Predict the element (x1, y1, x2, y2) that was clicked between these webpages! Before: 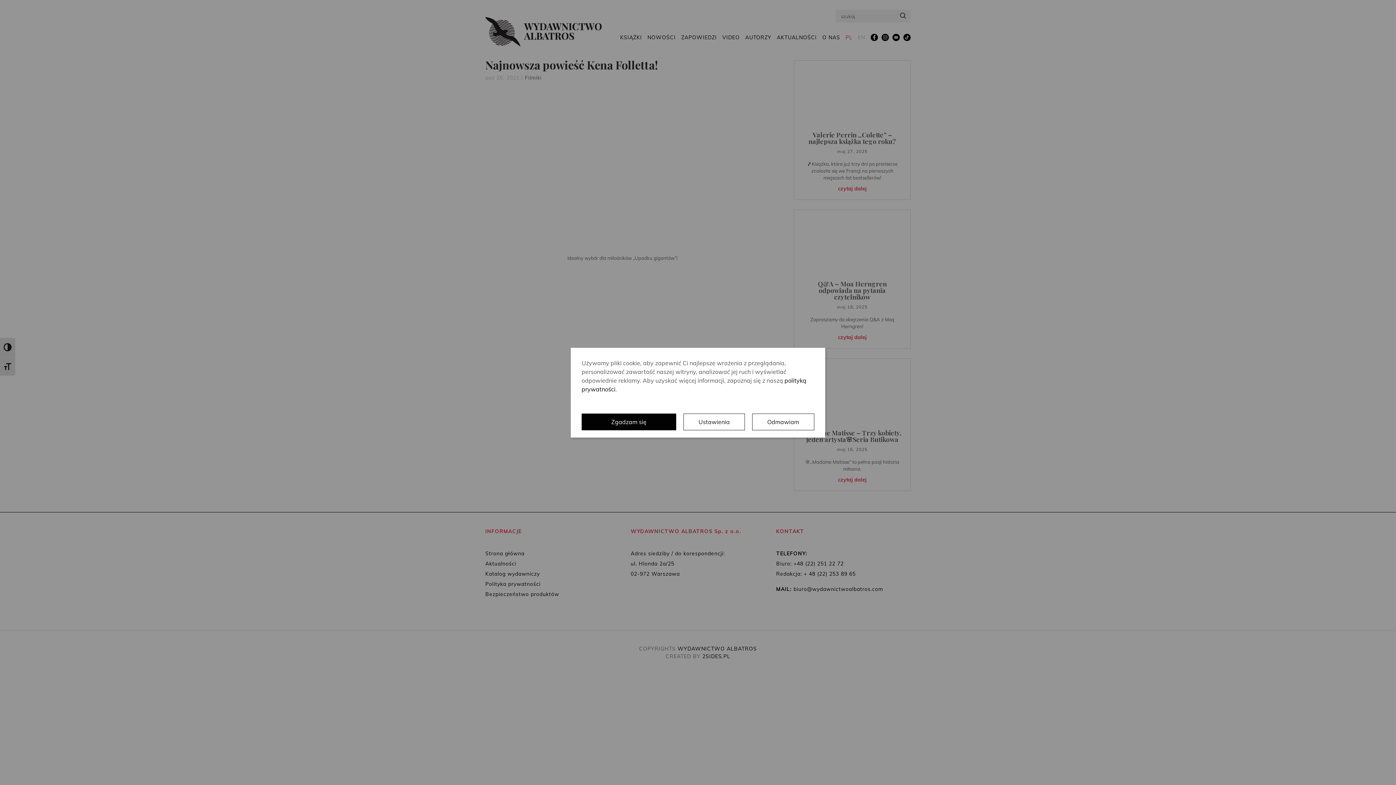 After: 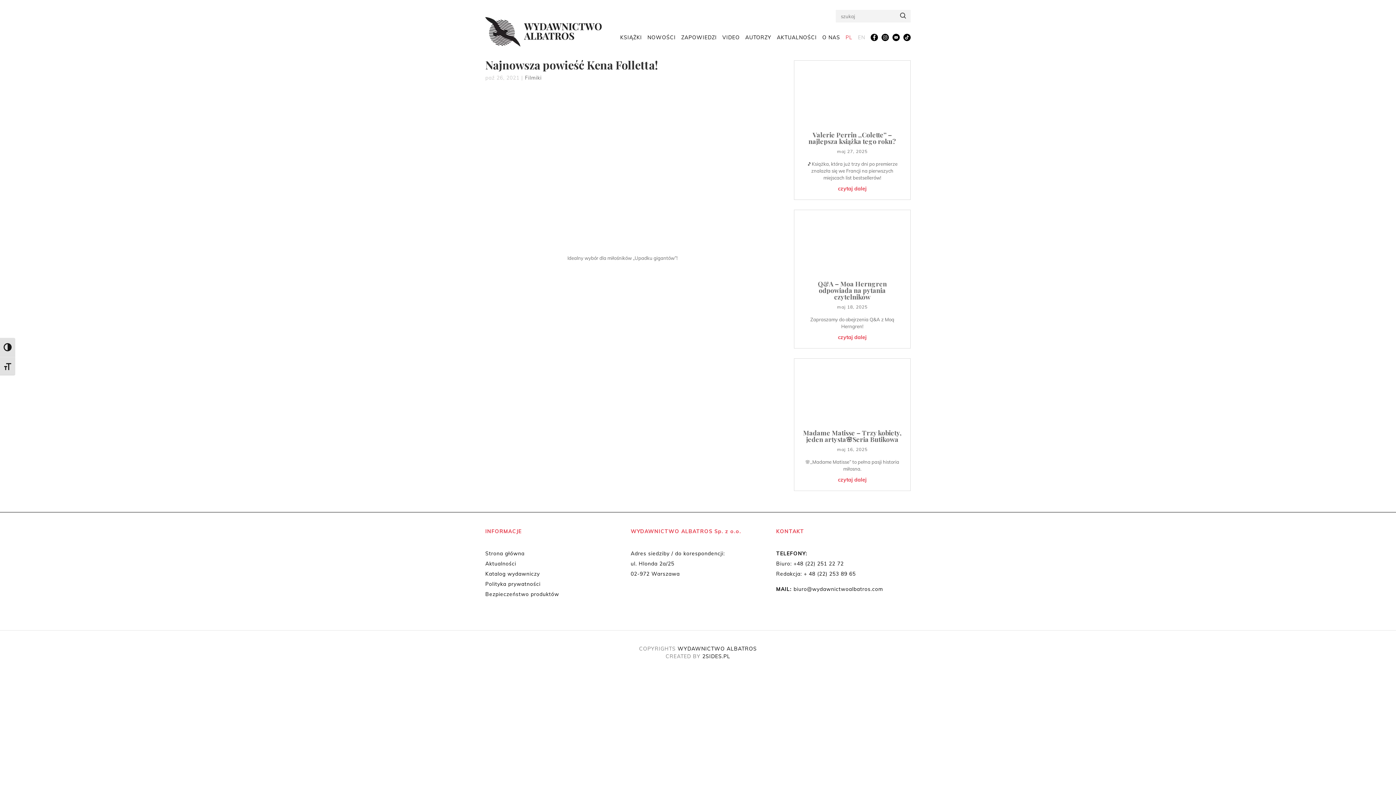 Action: label: Zgadzam się bbox: (581, 413, 676, 430)